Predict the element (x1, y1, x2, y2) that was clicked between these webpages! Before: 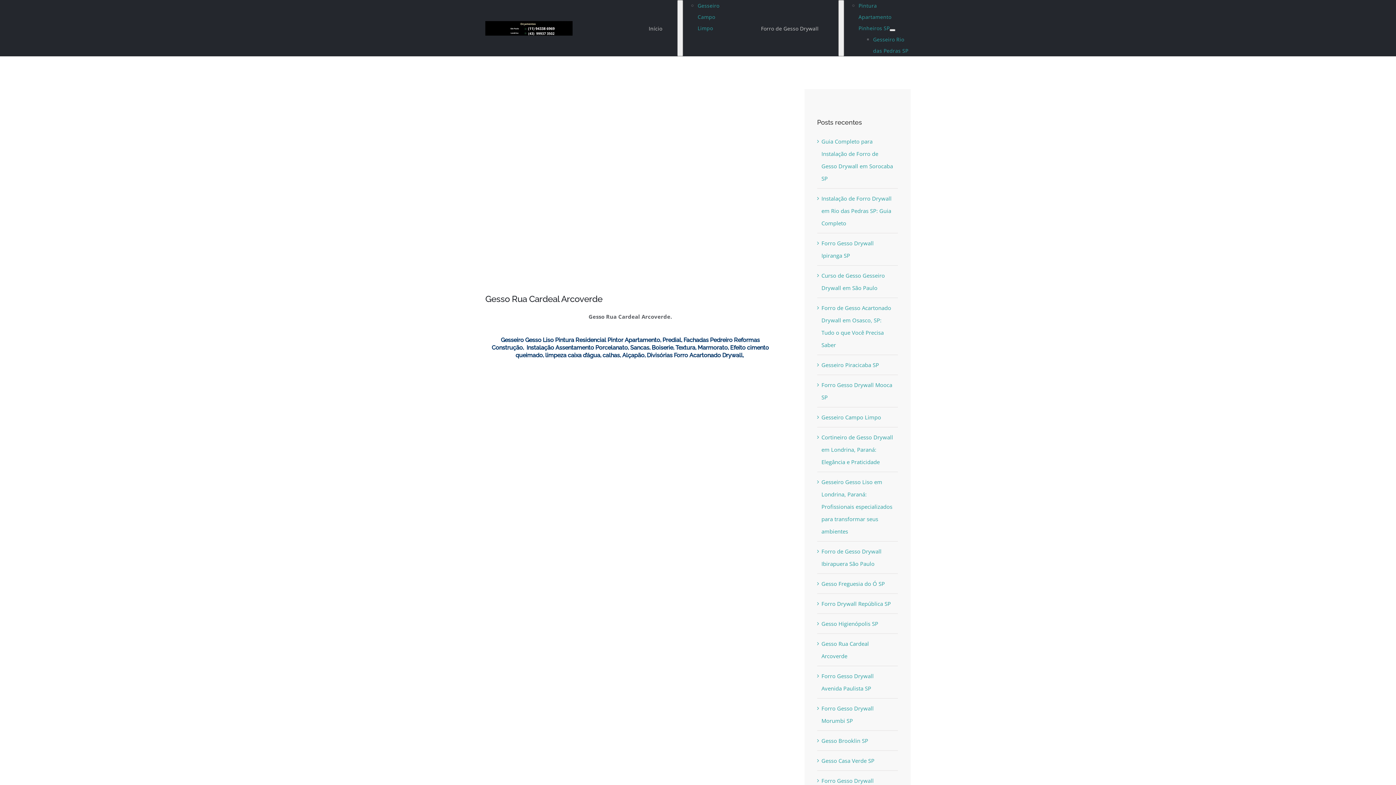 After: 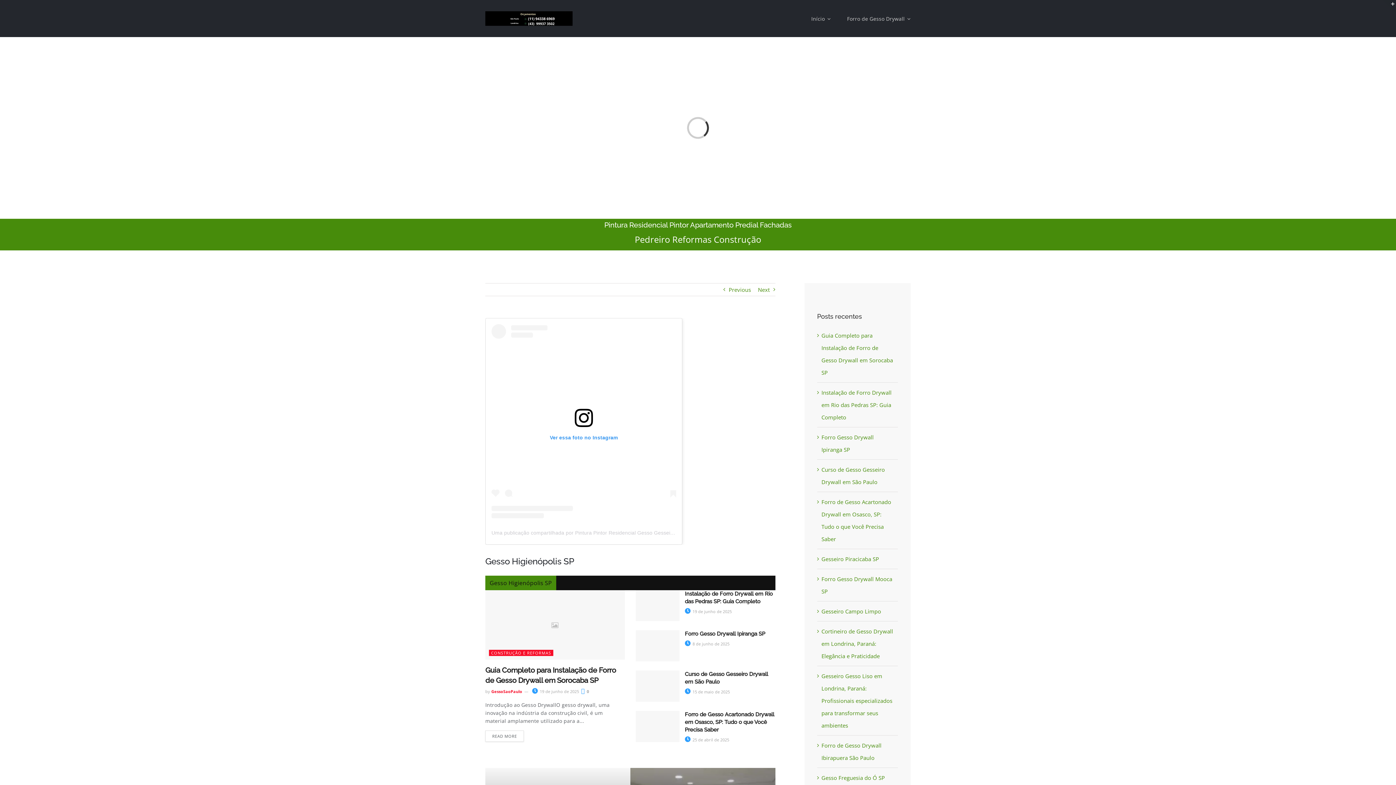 Action: bbox: (821, 620, 878, 627) label: Gesso Higienópolis SP